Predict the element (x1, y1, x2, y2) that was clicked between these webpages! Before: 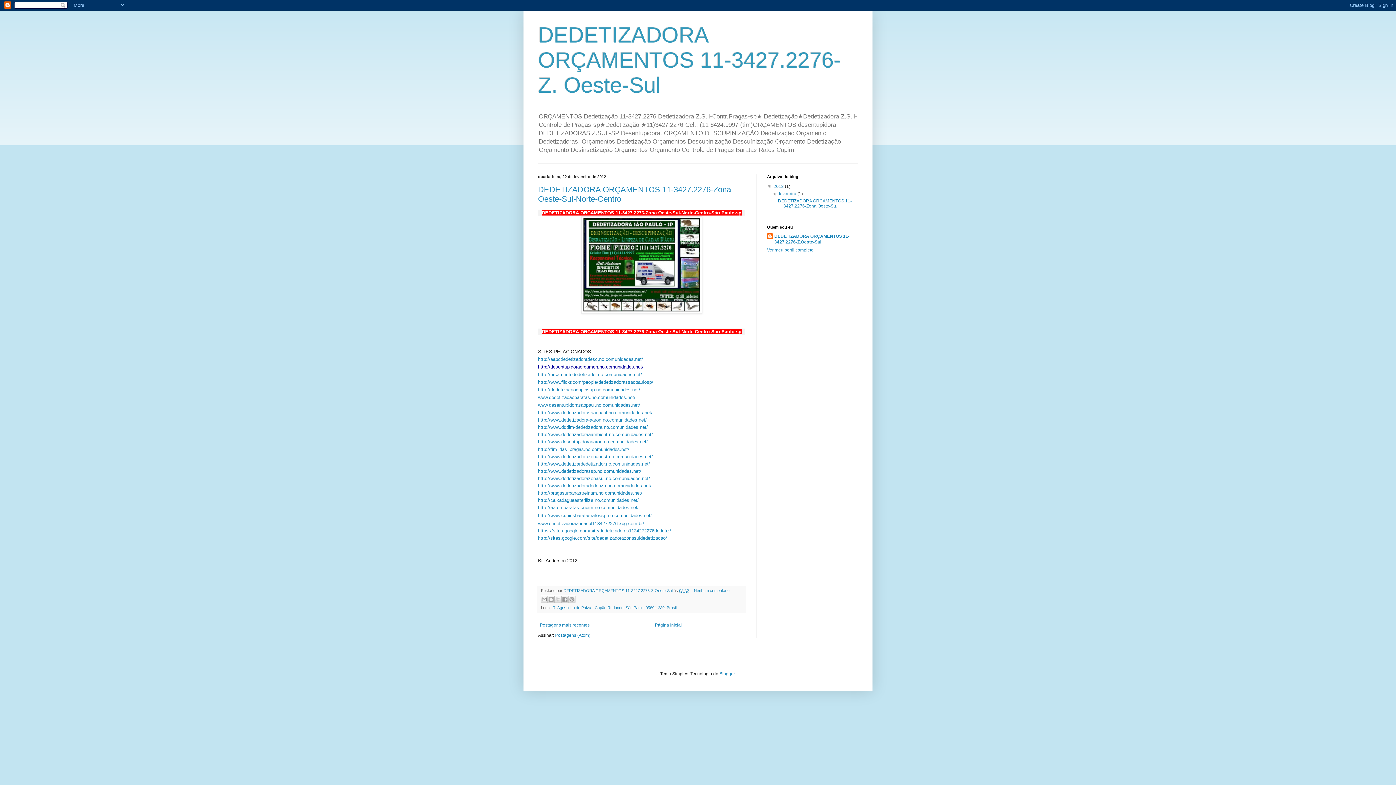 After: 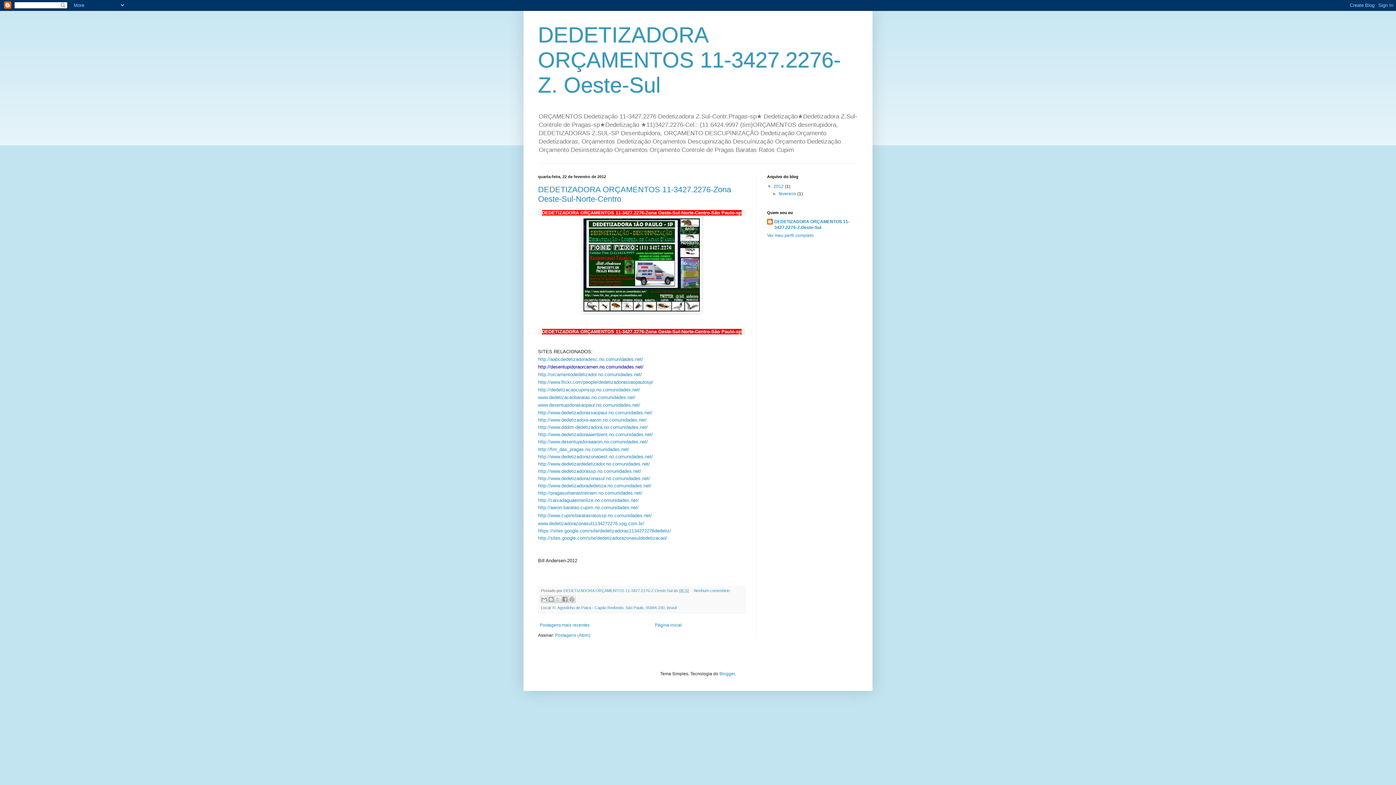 Action: label: ▼   bbox: (772, 191, 779, 196)